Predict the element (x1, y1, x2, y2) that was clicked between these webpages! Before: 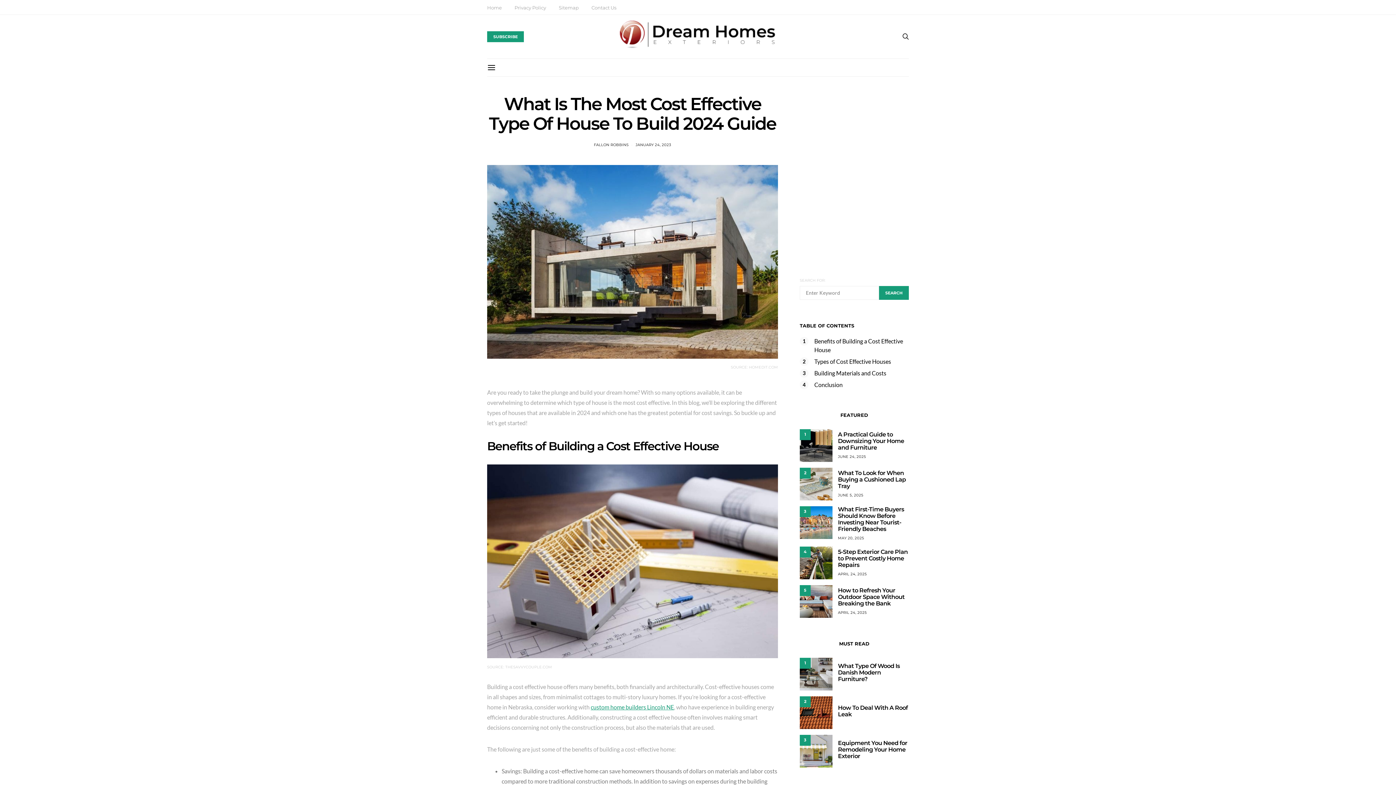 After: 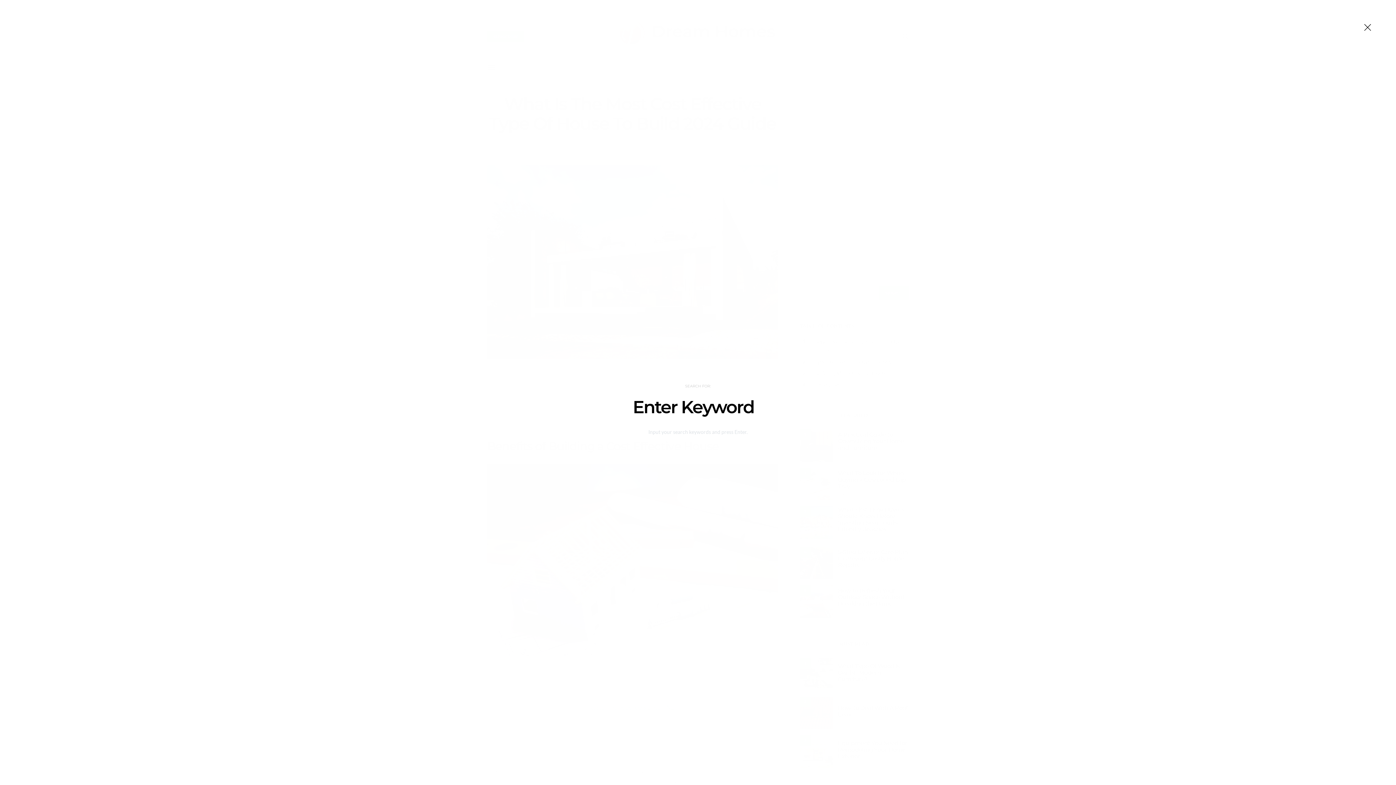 Action: bbox: (902, 32, 909, 40)